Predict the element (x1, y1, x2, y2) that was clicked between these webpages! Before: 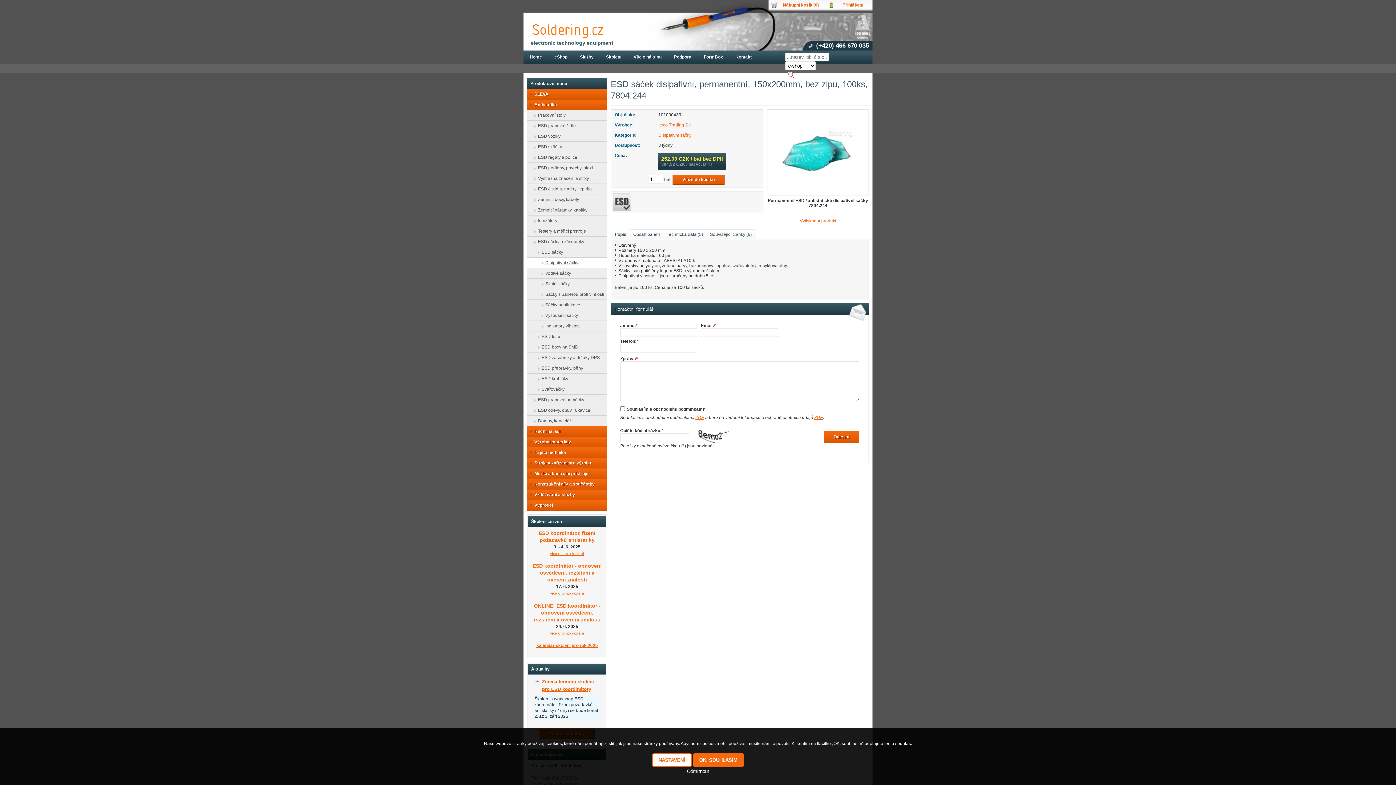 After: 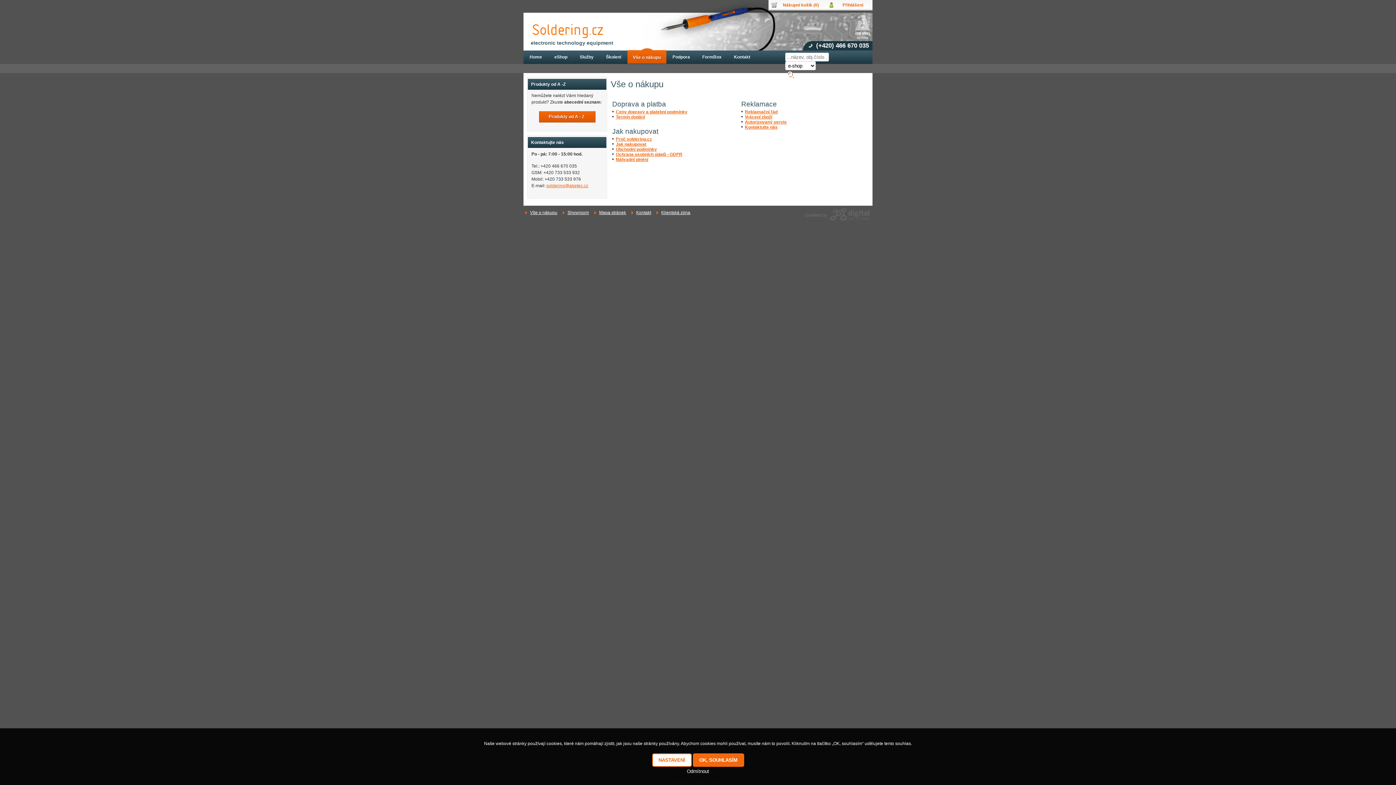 Action: bbox: (627, 50, 668, 63) label: Vše o nákupu